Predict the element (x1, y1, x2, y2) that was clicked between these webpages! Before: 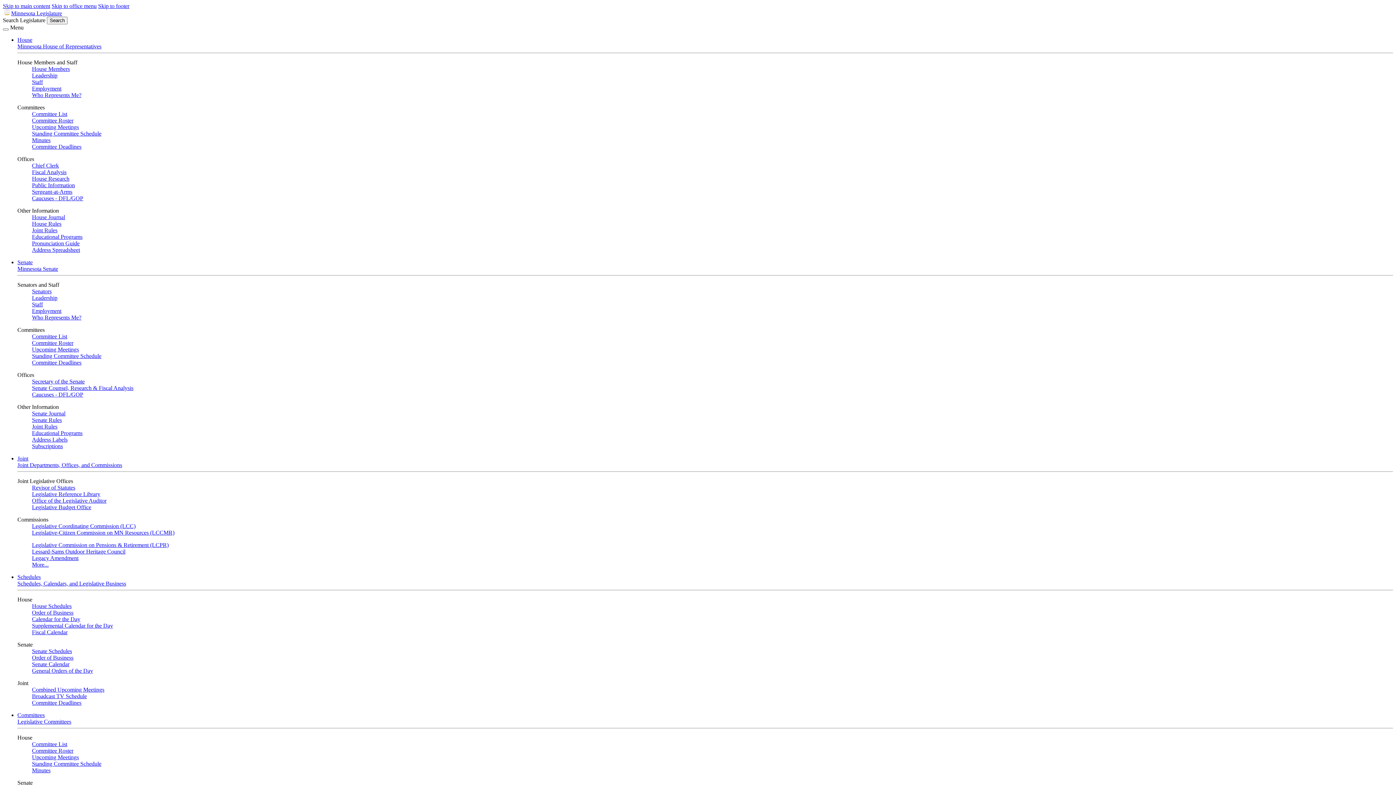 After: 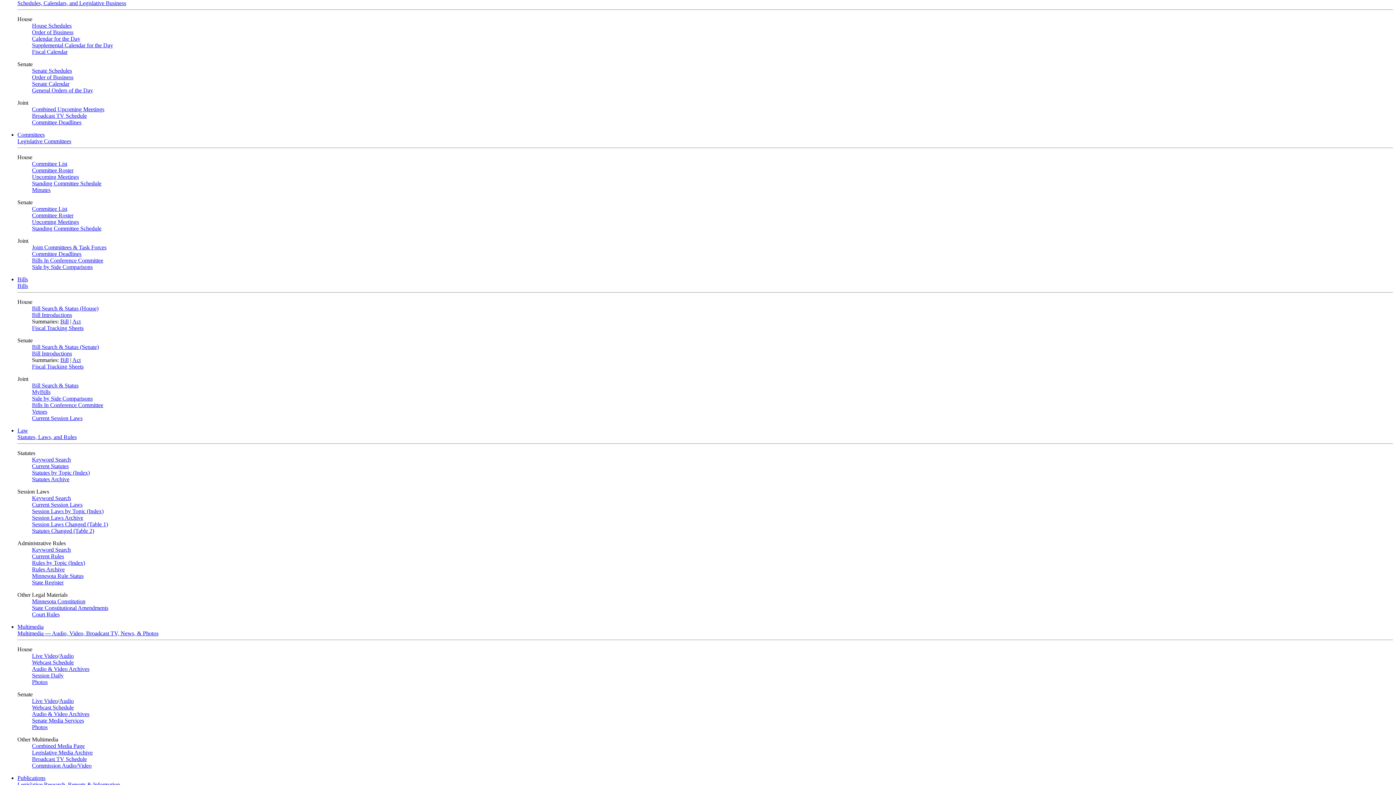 Action: bbox: (17, 574, 40, 580) label: Schedules